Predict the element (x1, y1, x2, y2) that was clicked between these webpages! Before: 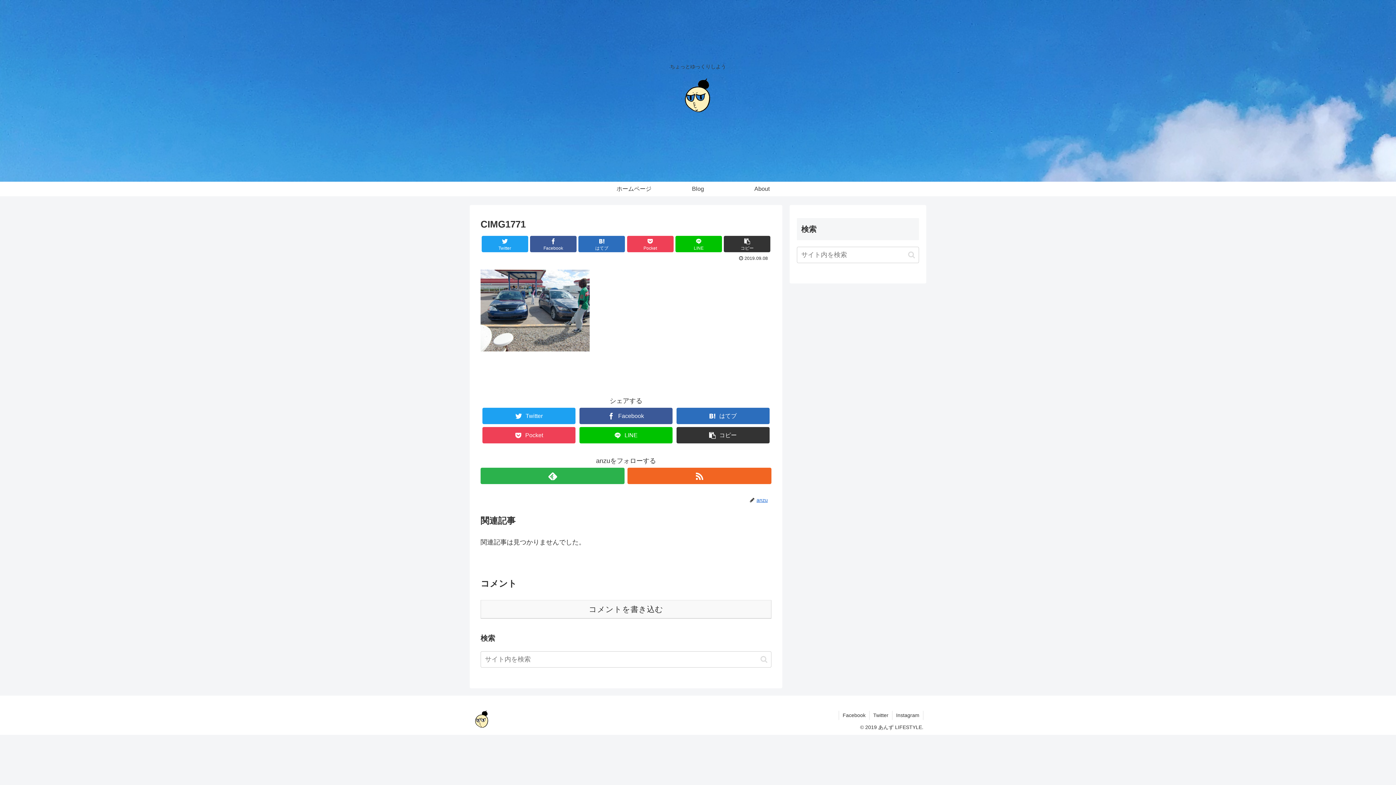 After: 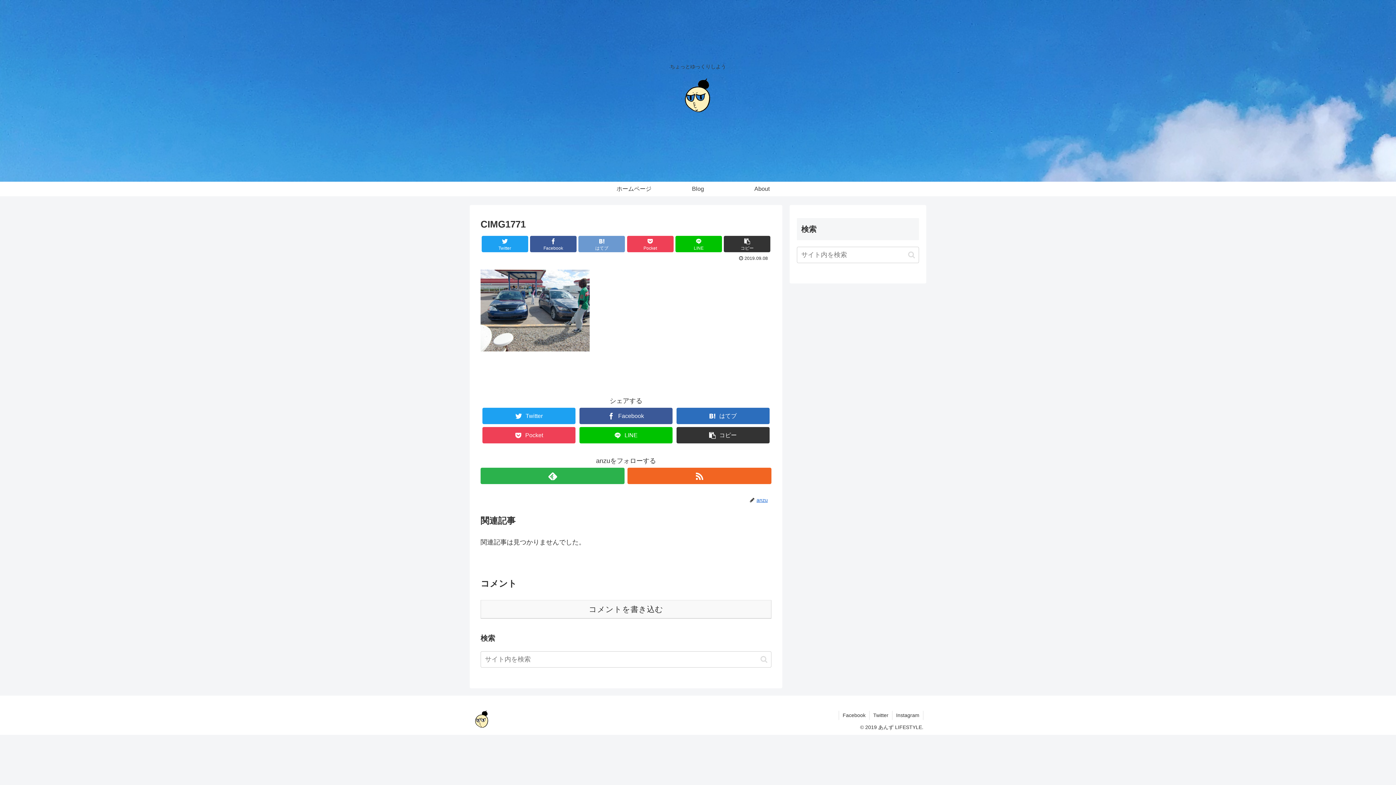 Action: label: はてブ bbox: (578, 236, 625, 252)